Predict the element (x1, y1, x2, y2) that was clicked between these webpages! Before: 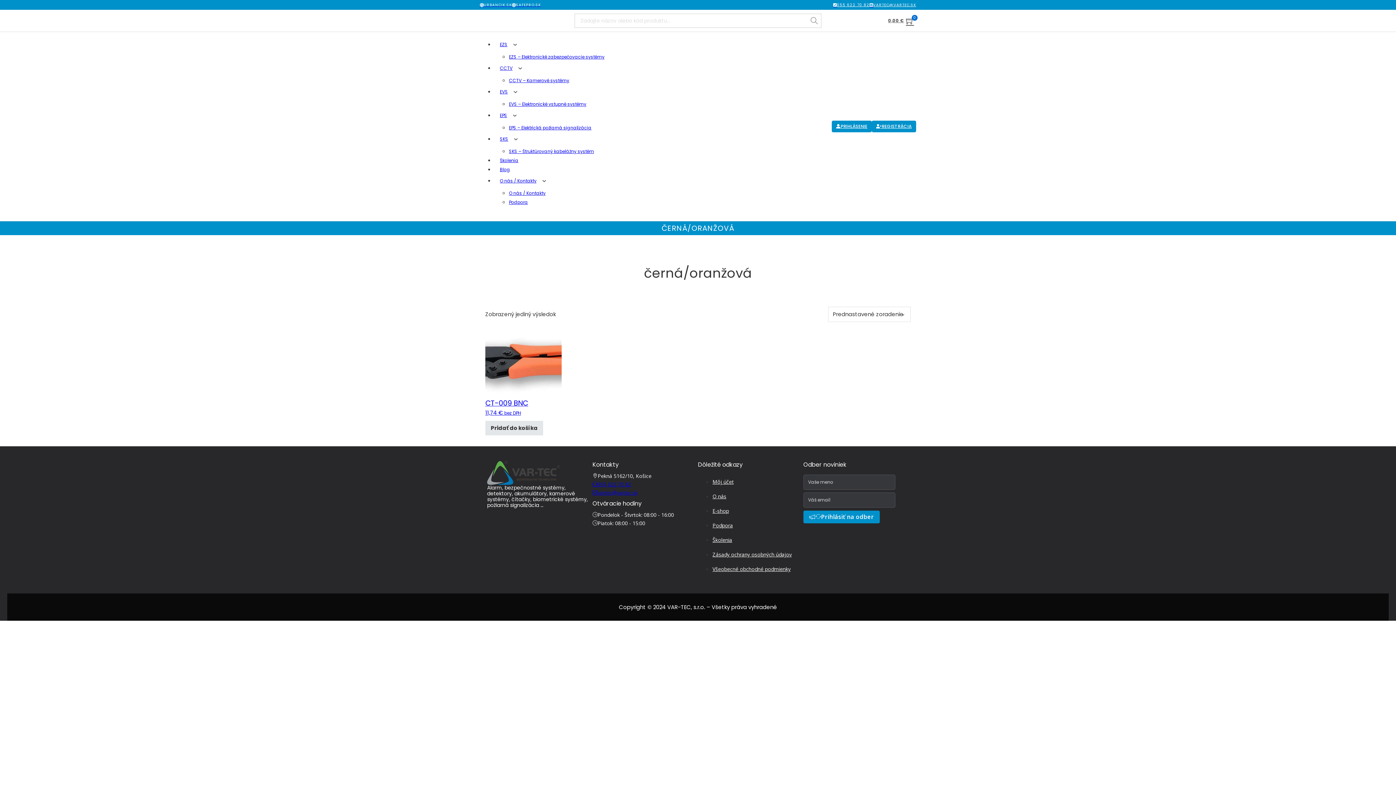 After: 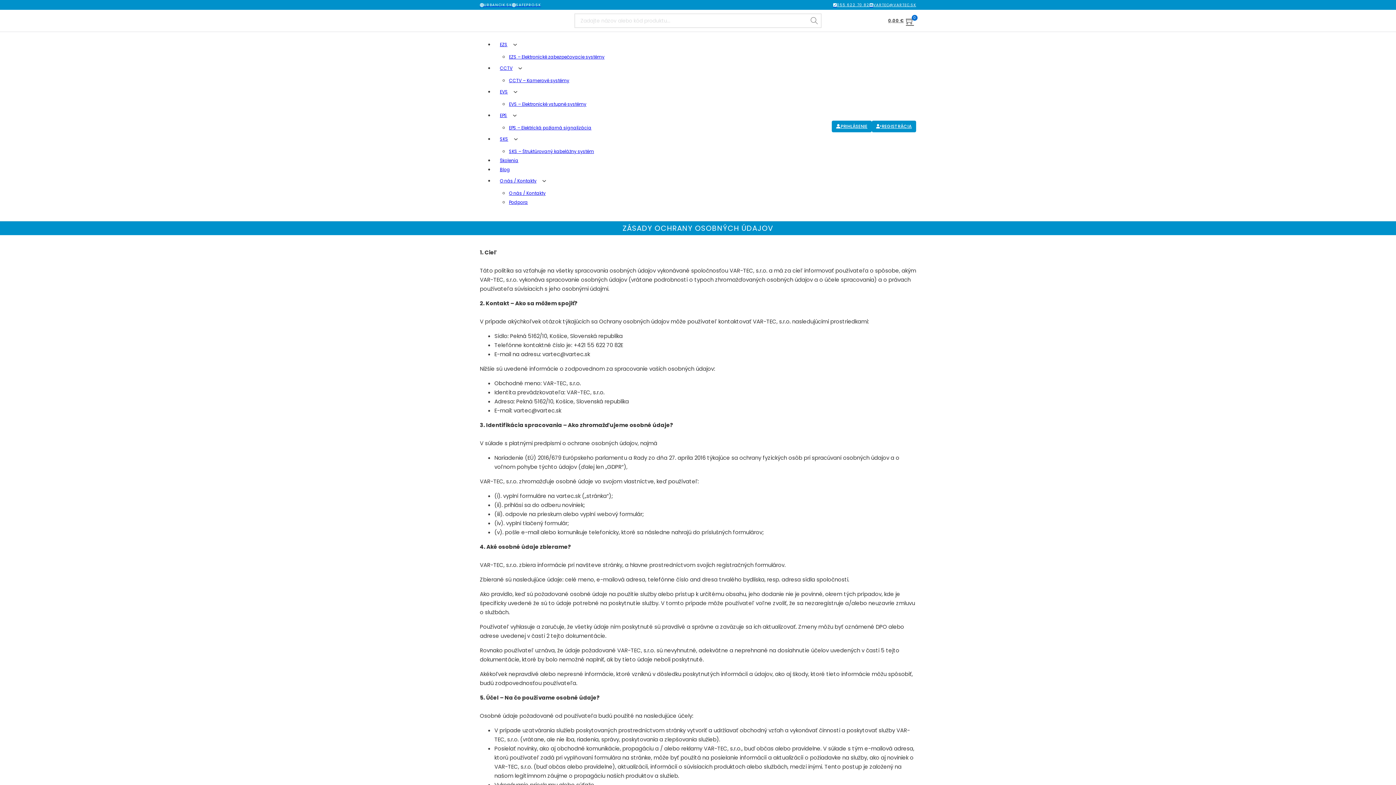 Action: bbox: (712, 551, 792, 558) label: Zásady ochrany osobných údajov